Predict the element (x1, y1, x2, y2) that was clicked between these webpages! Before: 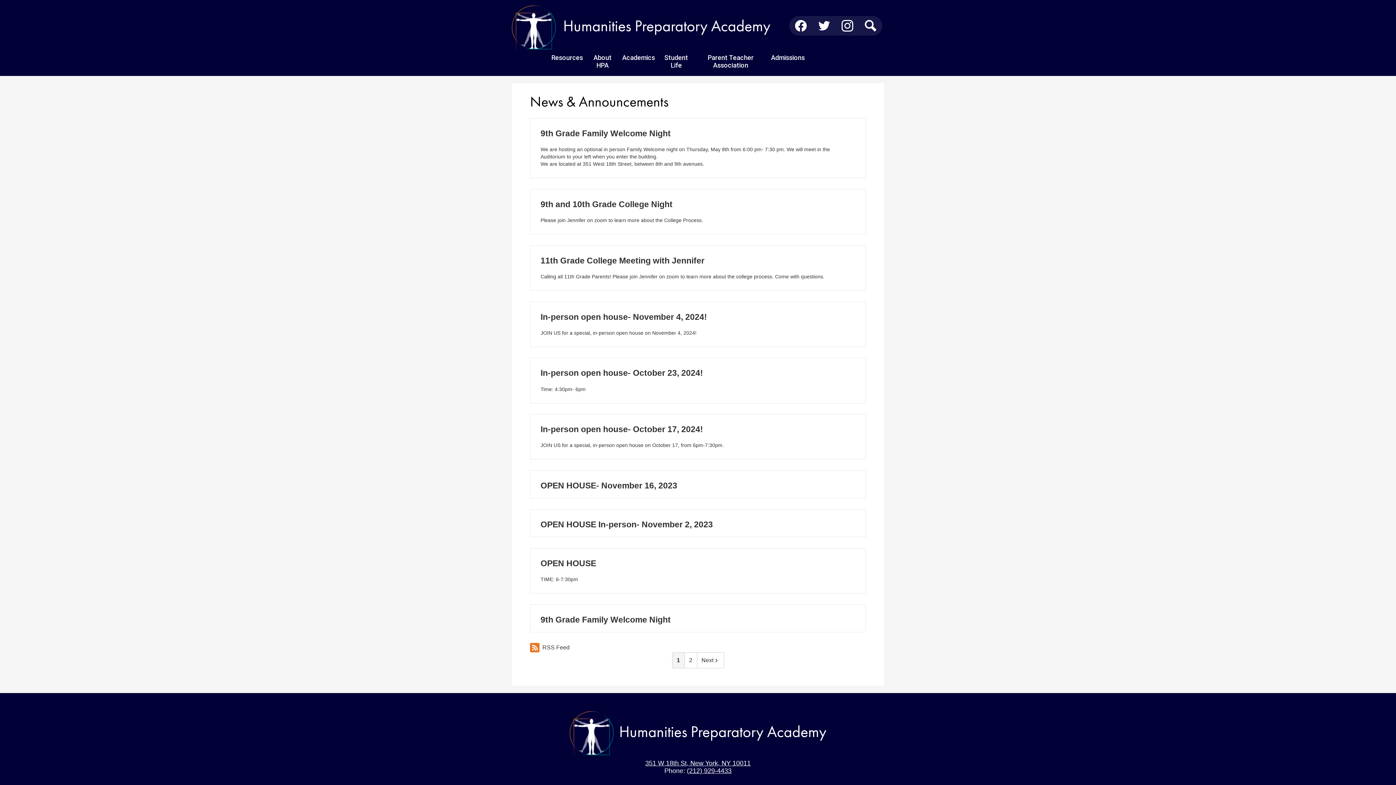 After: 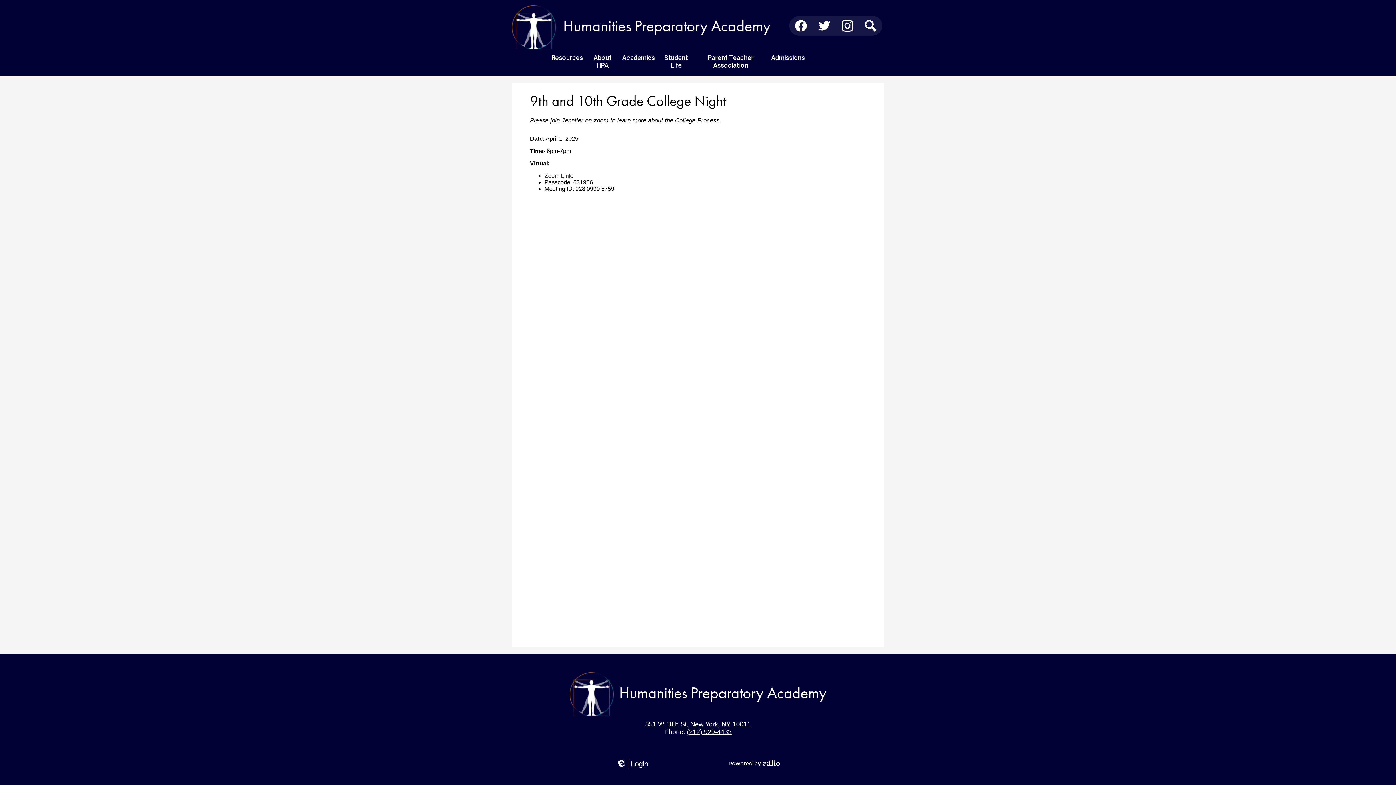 Action: label: 9th and 10th Grade College Night
Please join Jennifer on zoom to learn more about the College Process. bbox: (540, 199, 855, 223)